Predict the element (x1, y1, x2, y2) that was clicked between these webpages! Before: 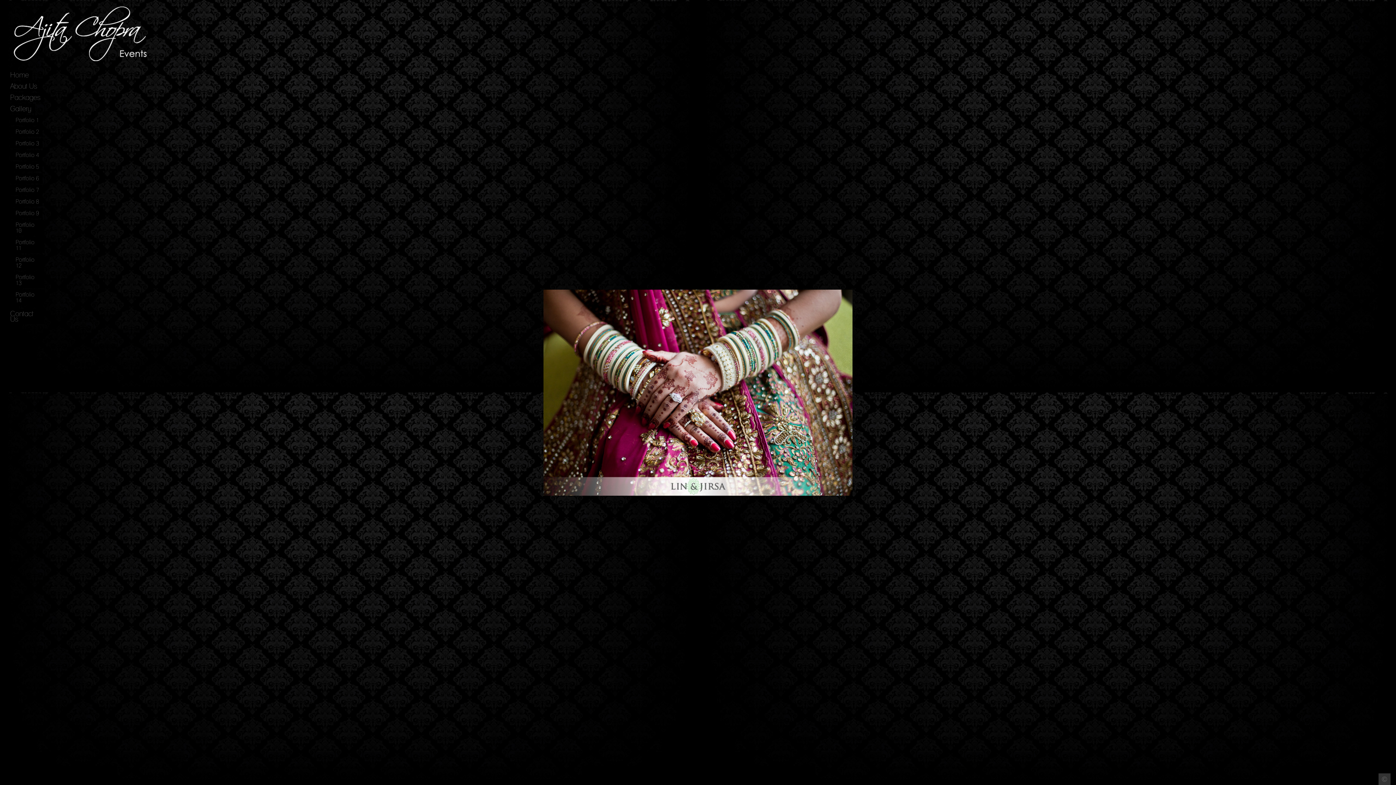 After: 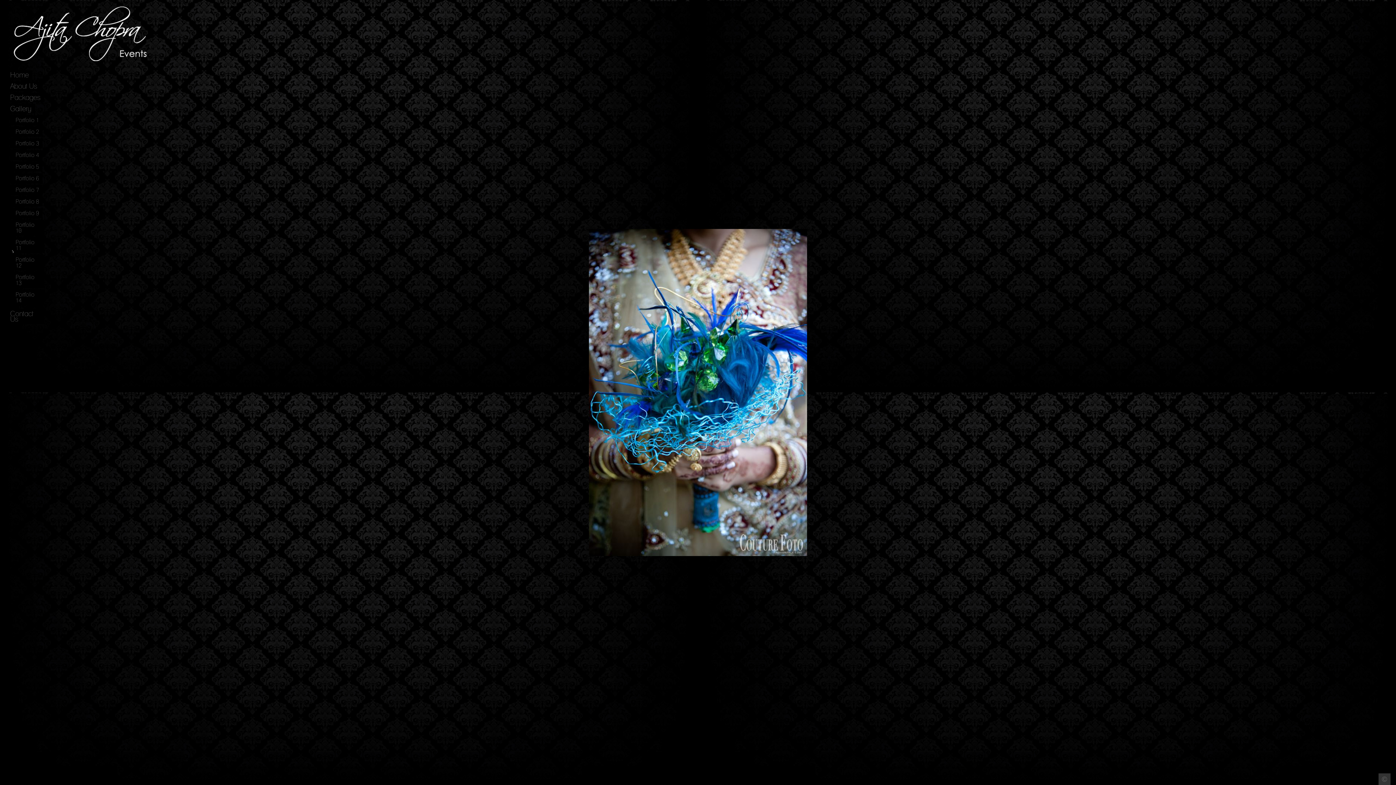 Action: label: Portfolio 11 bbox: (10, 237, 44, 253)